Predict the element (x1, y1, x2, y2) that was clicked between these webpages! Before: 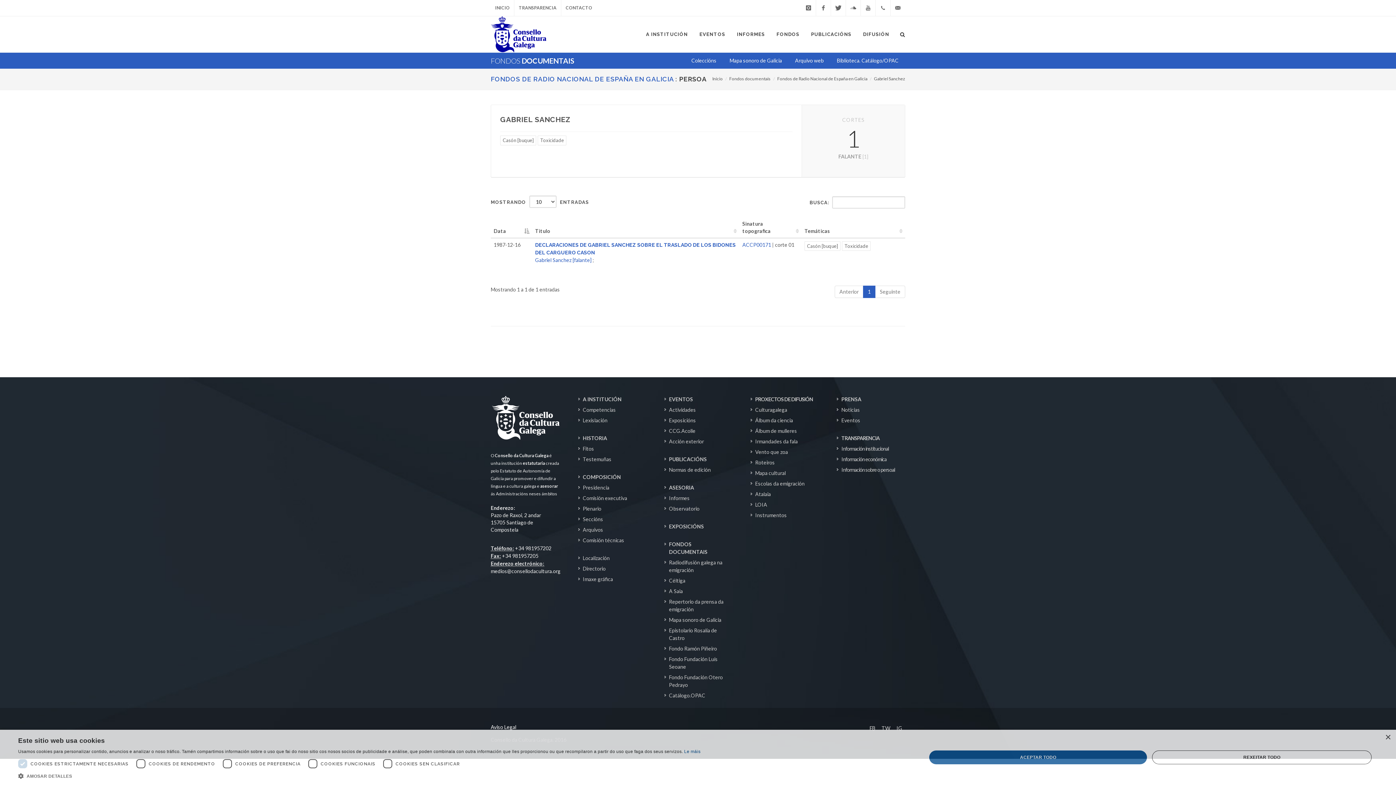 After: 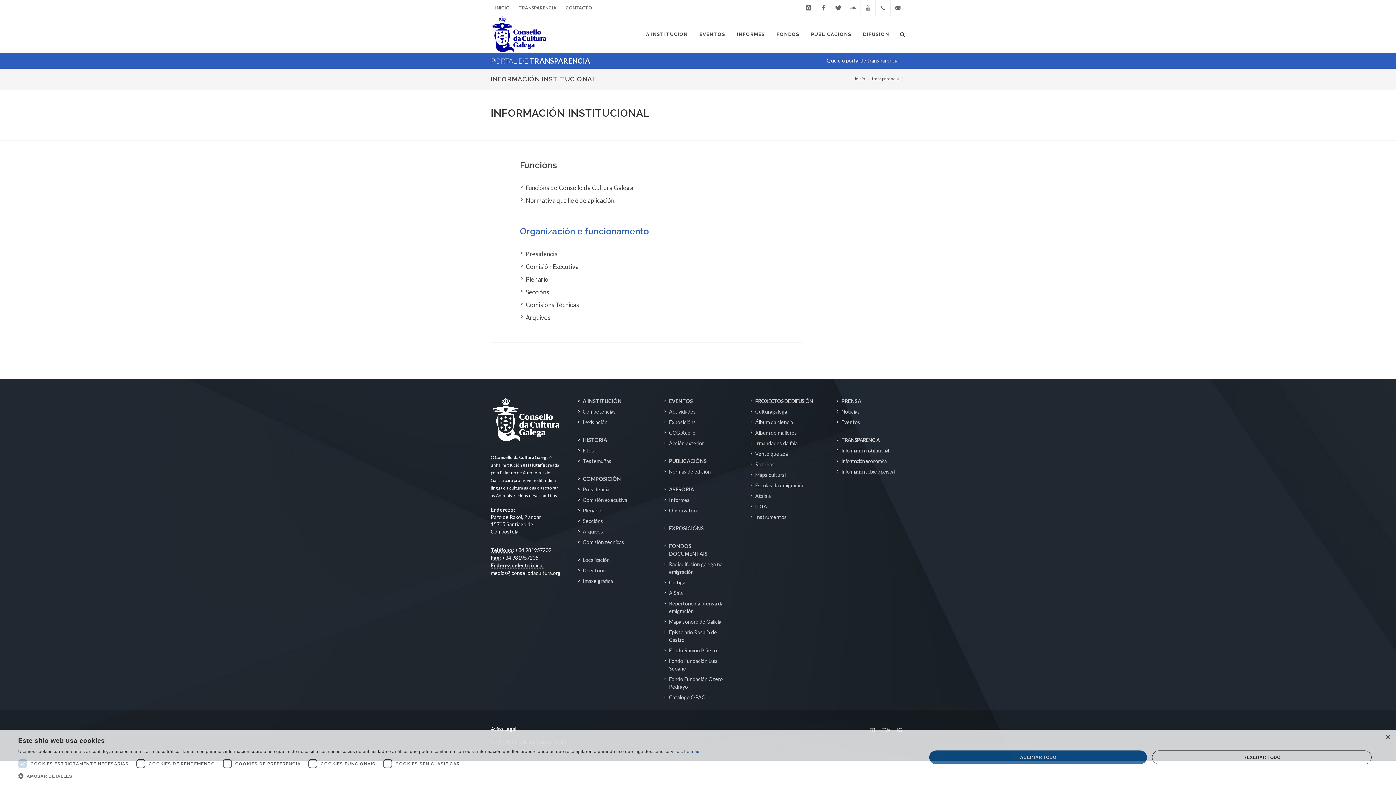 Action: bbox: (837, 445, 889, 452) label: Información institucional